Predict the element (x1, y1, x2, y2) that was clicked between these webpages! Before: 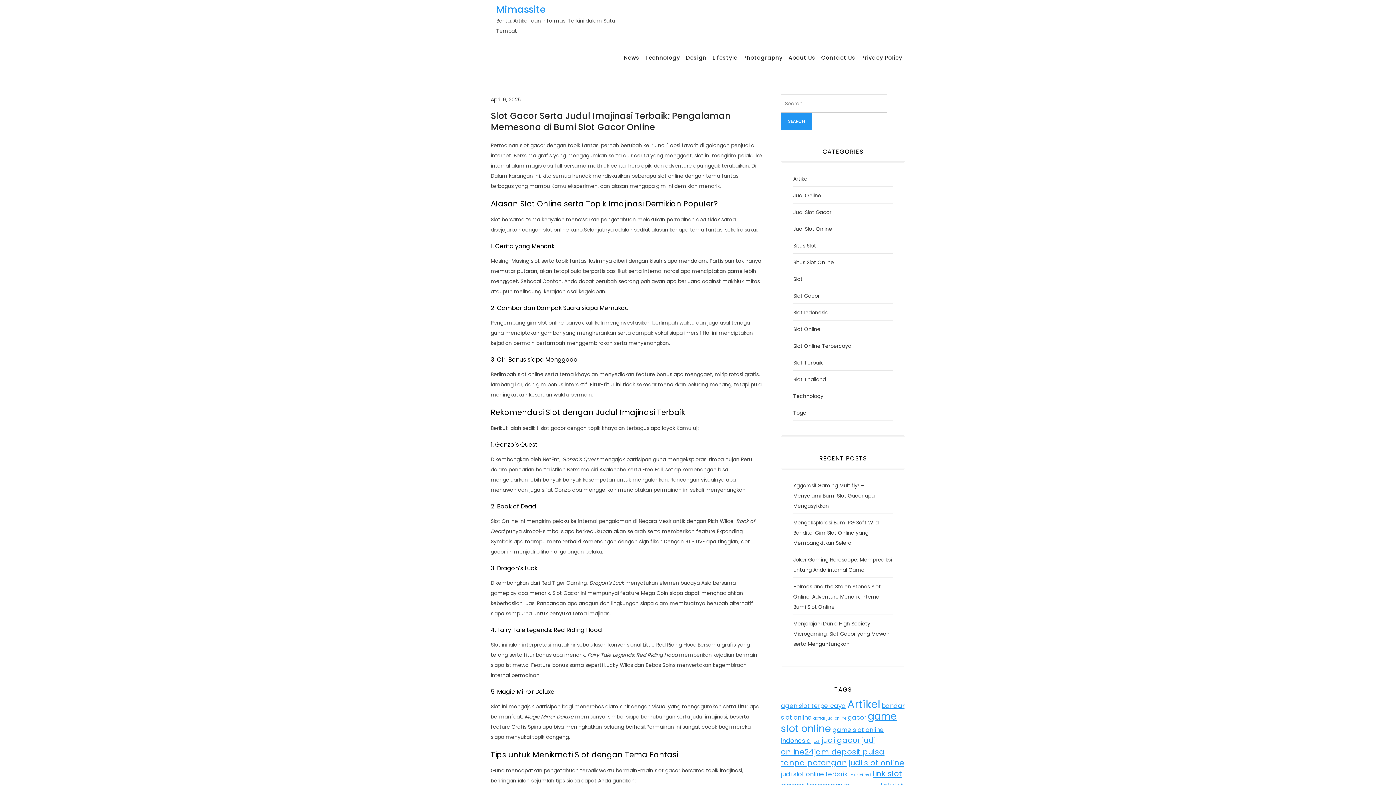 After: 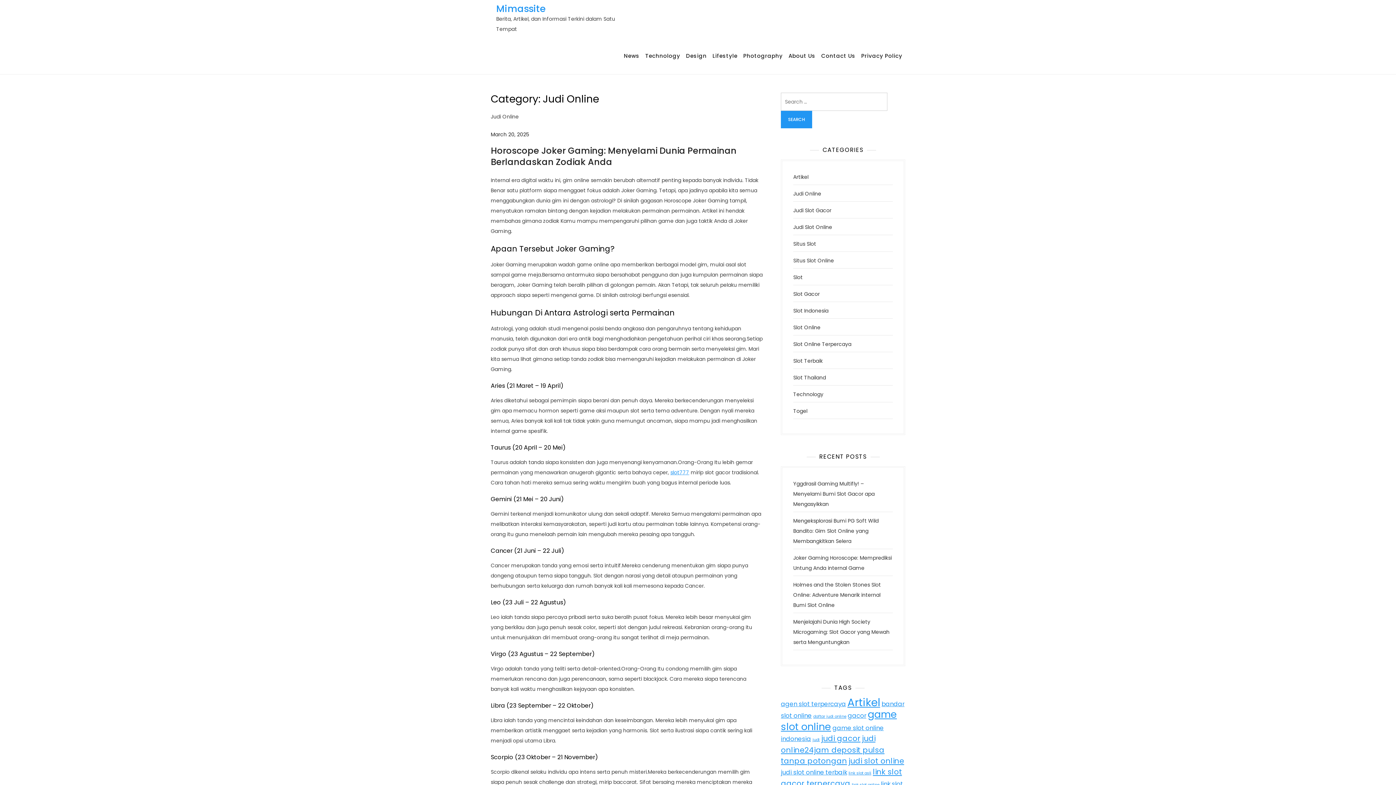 Action: label: Judi Online bbox: (793, 192, 821, 199)